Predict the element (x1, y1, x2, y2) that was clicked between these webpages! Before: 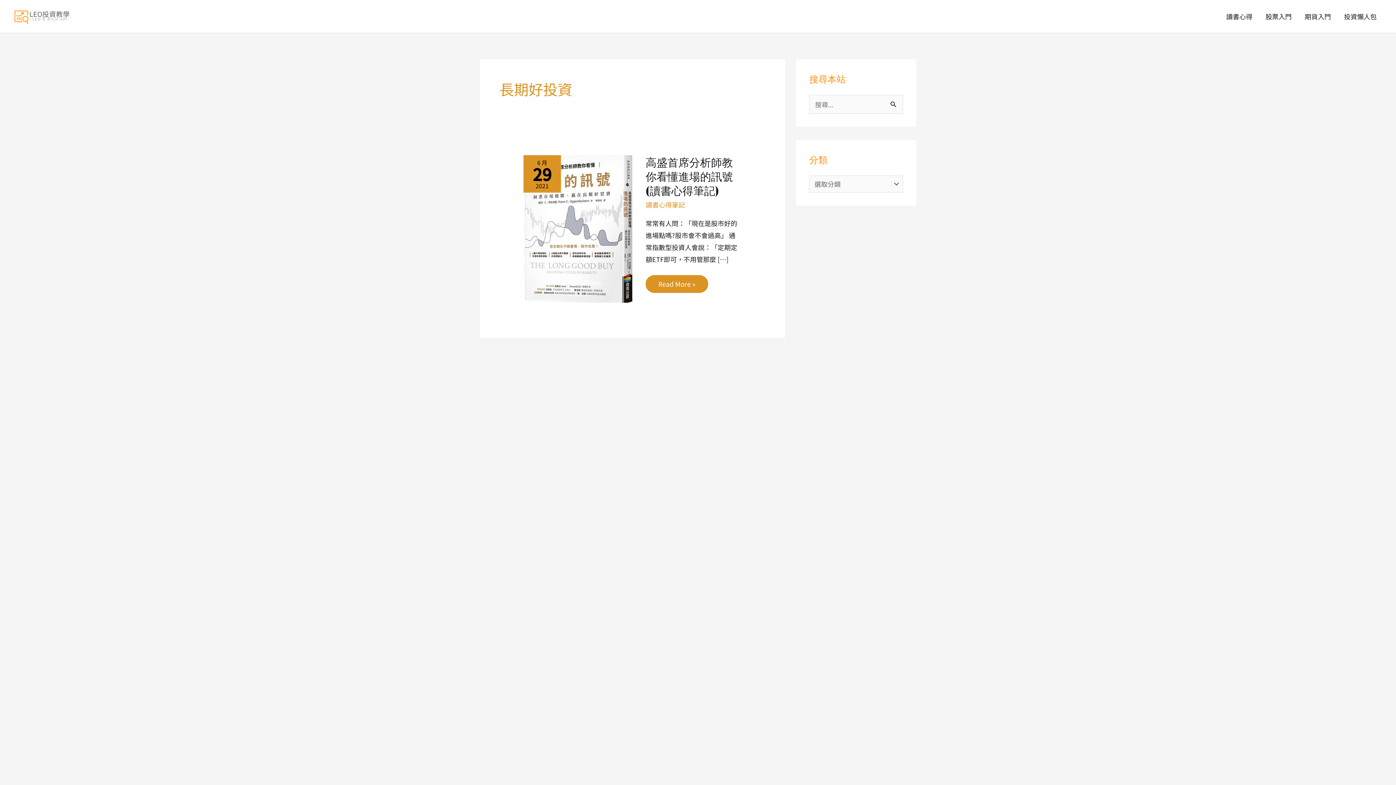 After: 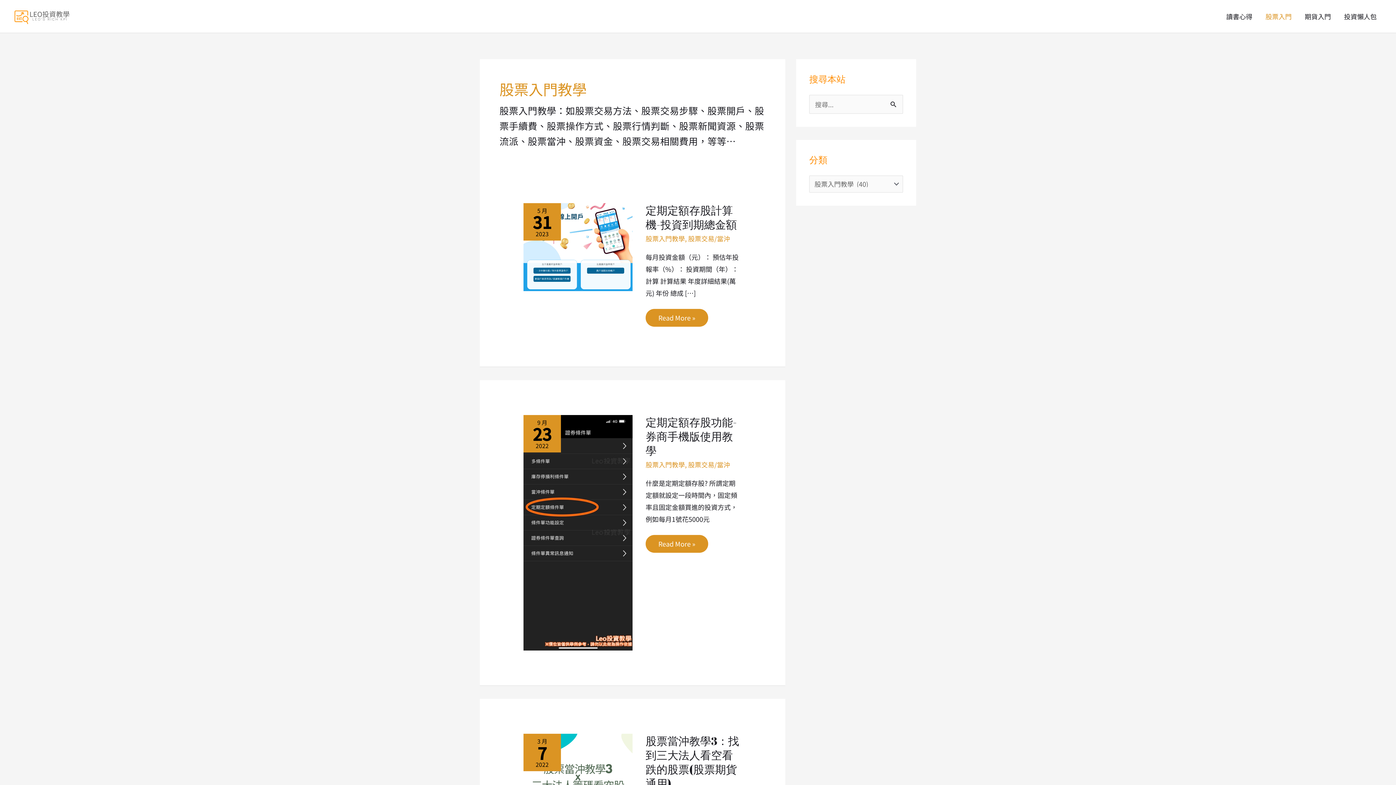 Action: bbox: (1259, 3, 1298, 29) label: 股票入門